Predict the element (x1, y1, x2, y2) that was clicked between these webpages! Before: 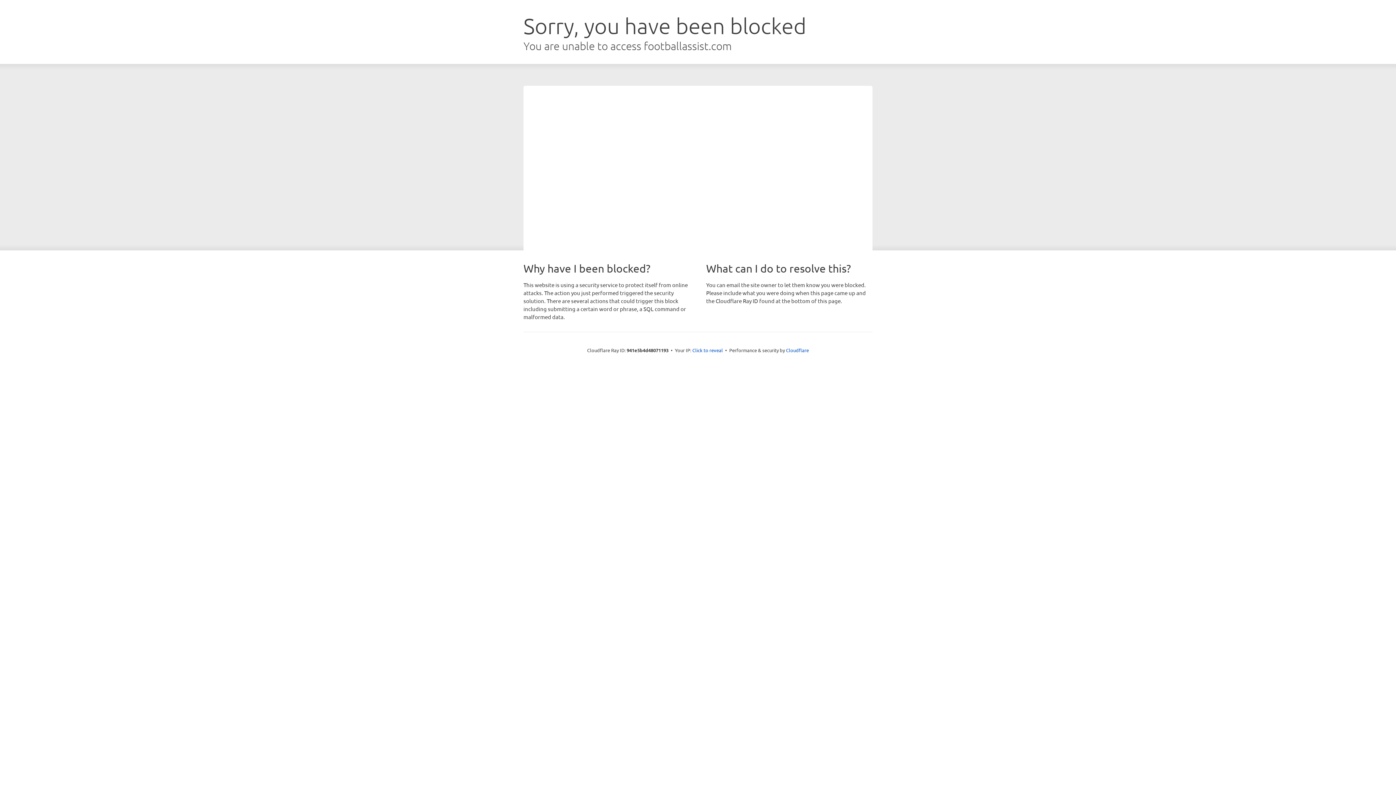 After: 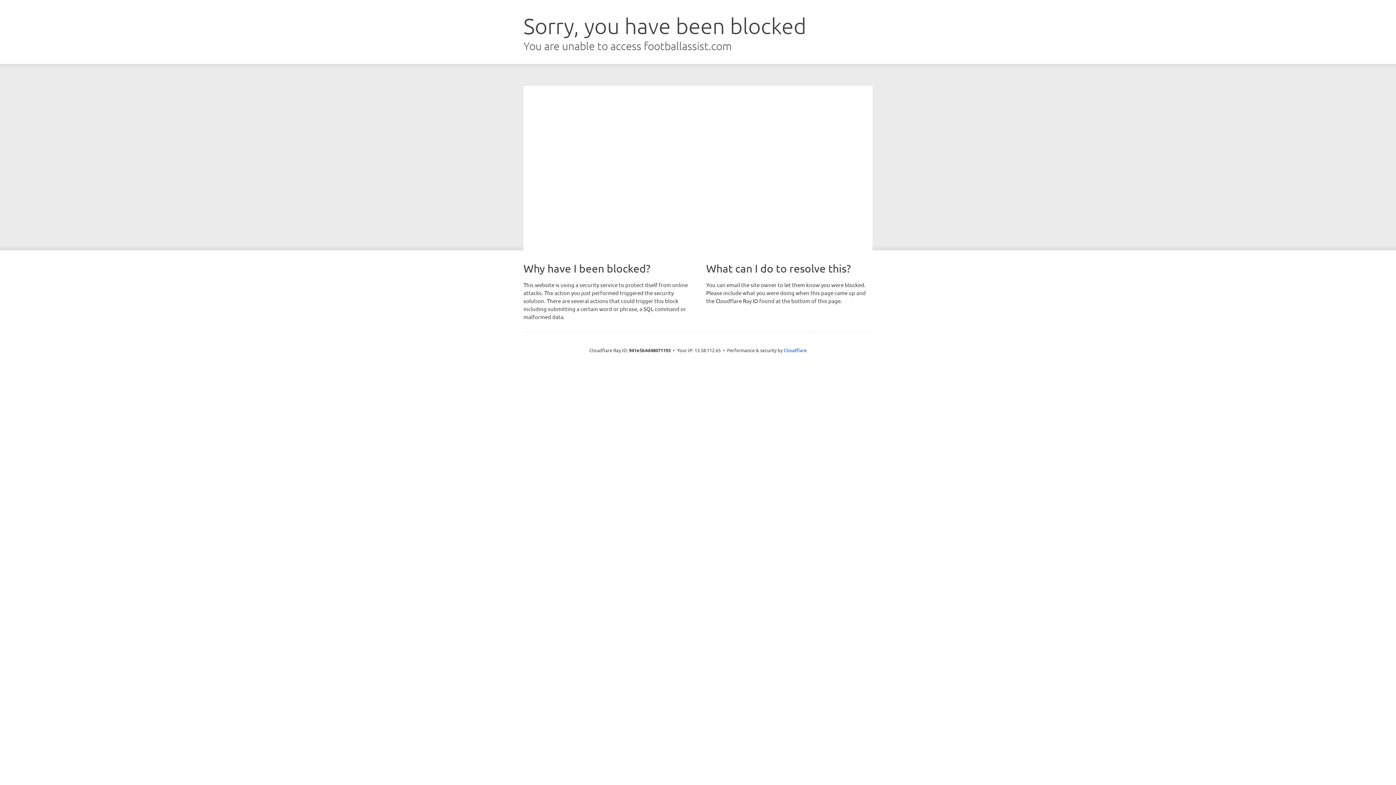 Action: bbox: (692, 346, 723, 353) label: Click to reveal